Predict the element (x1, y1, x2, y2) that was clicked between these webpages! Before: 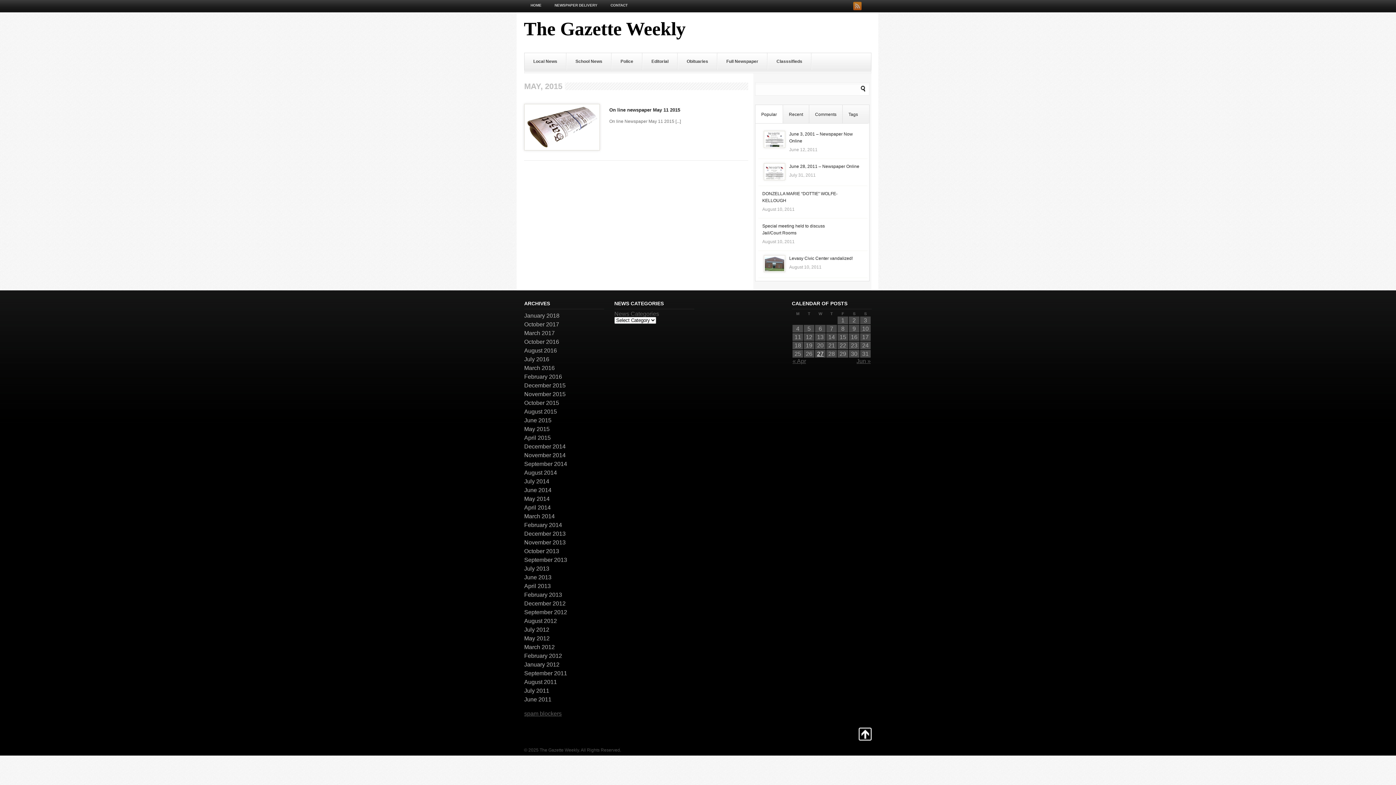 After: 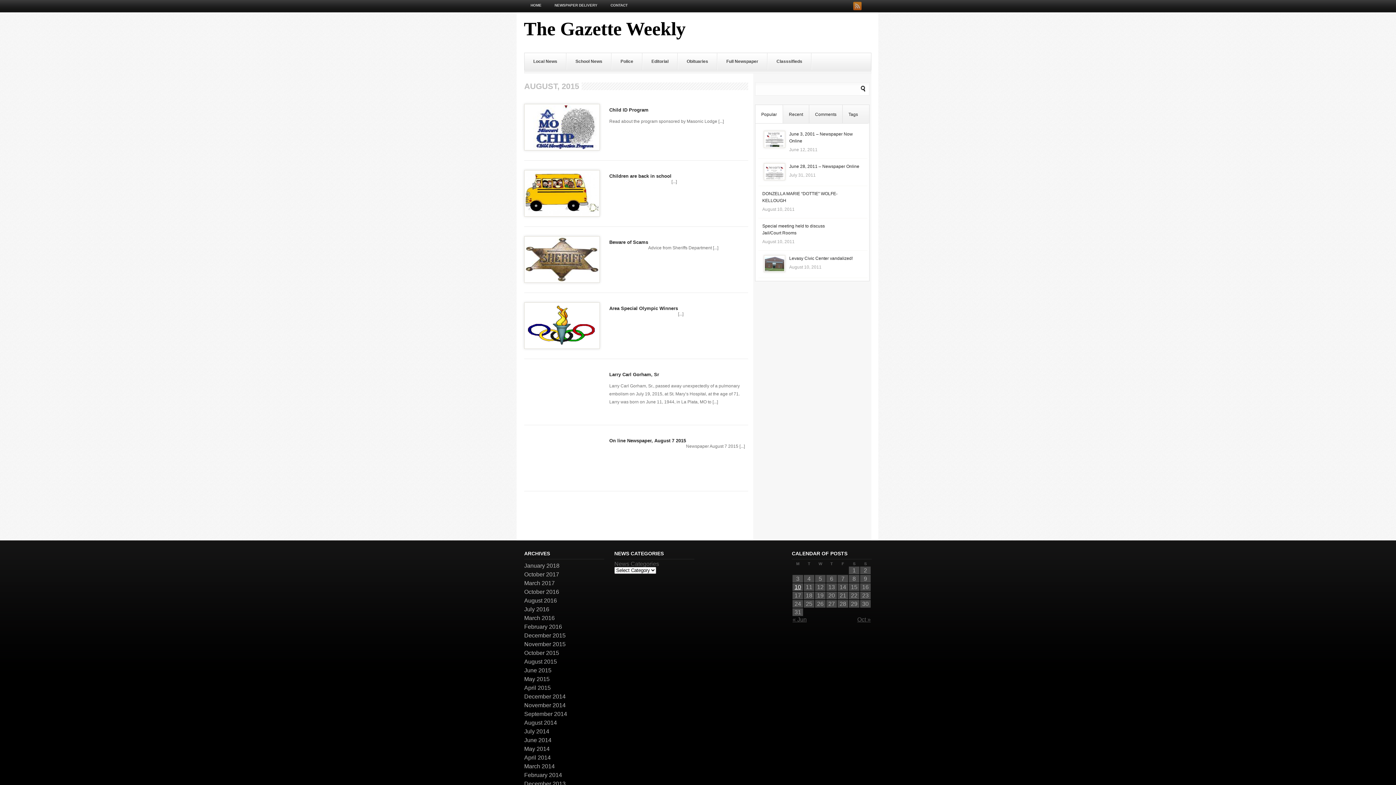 Action: label: August 2015 bbox: (524, 407, 604, 415)